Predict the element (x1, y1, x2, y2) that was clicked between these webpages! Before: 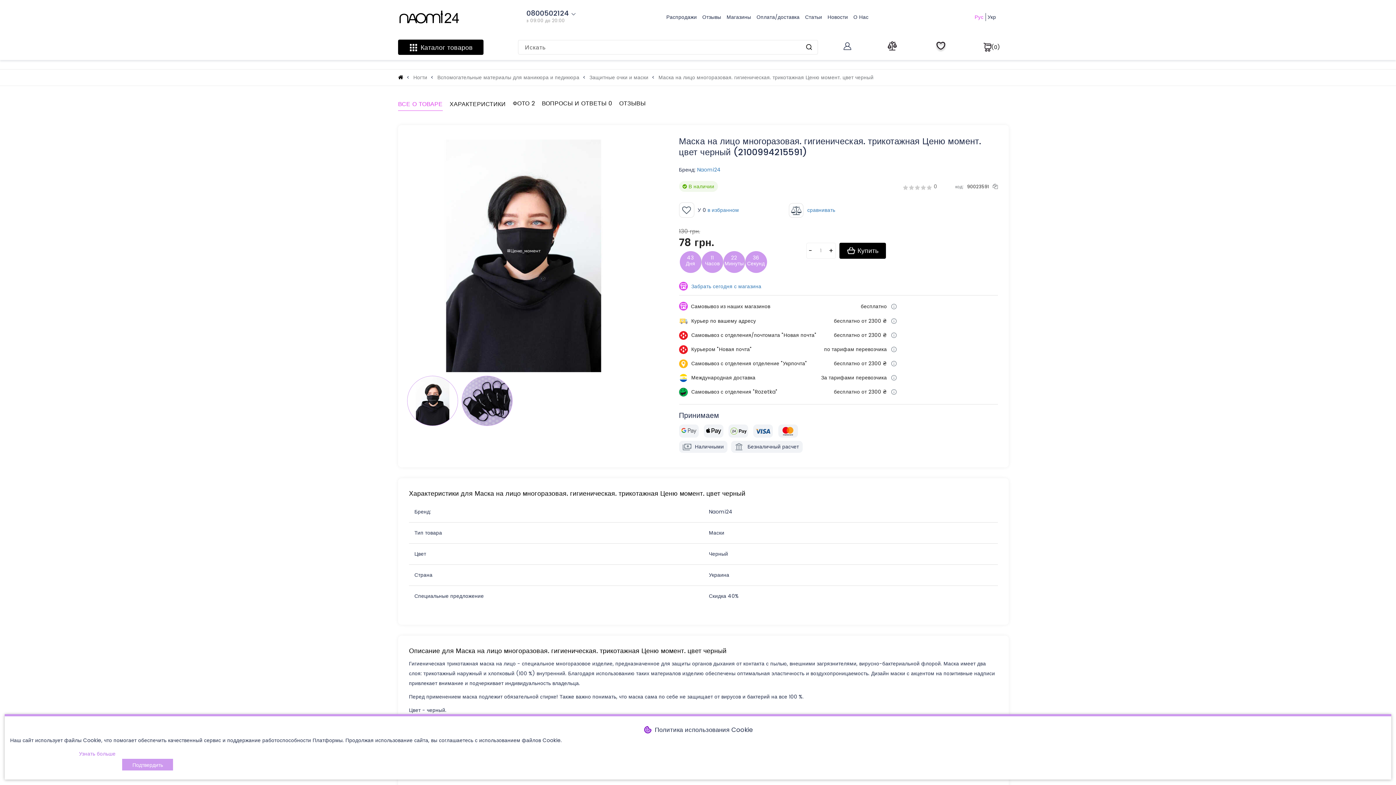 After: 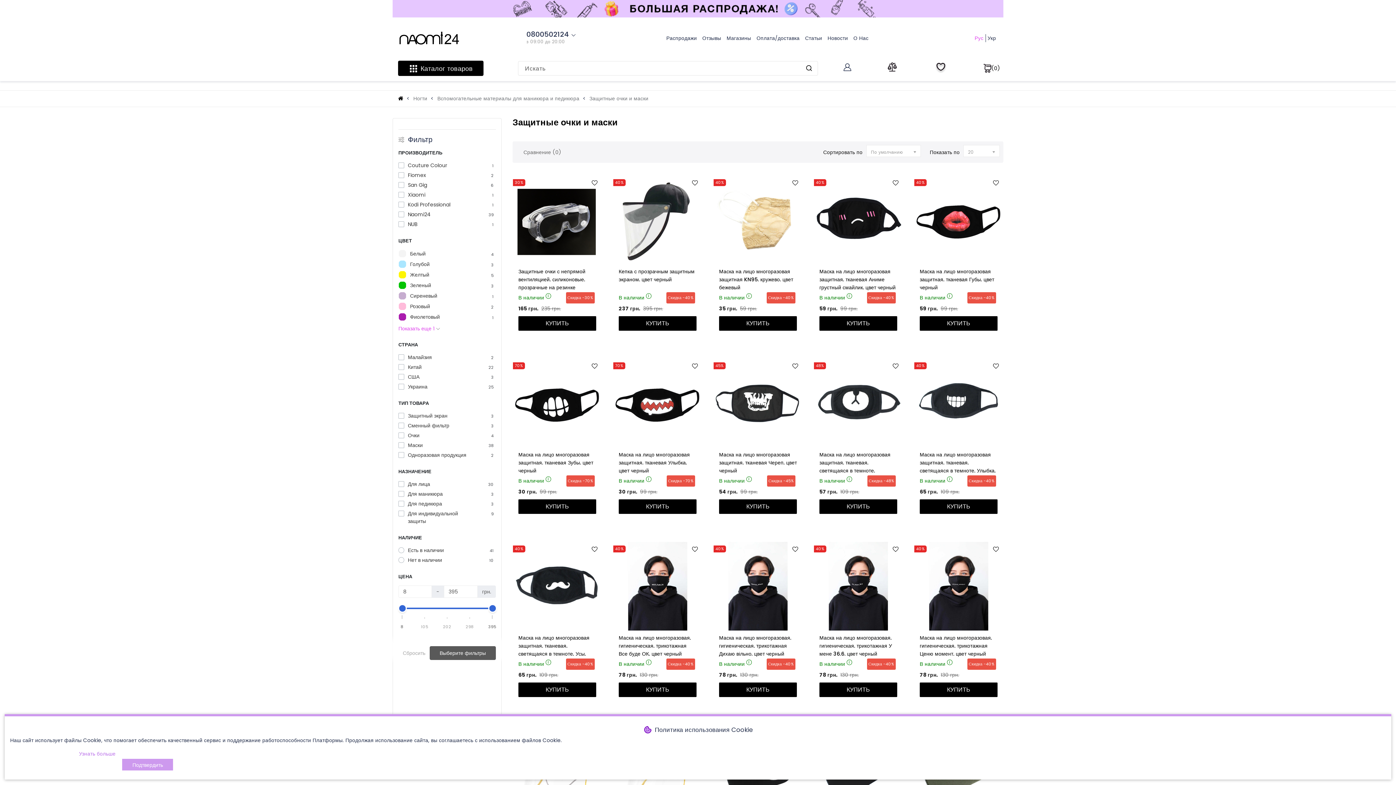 Action: bbox: (589, 73, 648, 81) label: Защитные очки и маски